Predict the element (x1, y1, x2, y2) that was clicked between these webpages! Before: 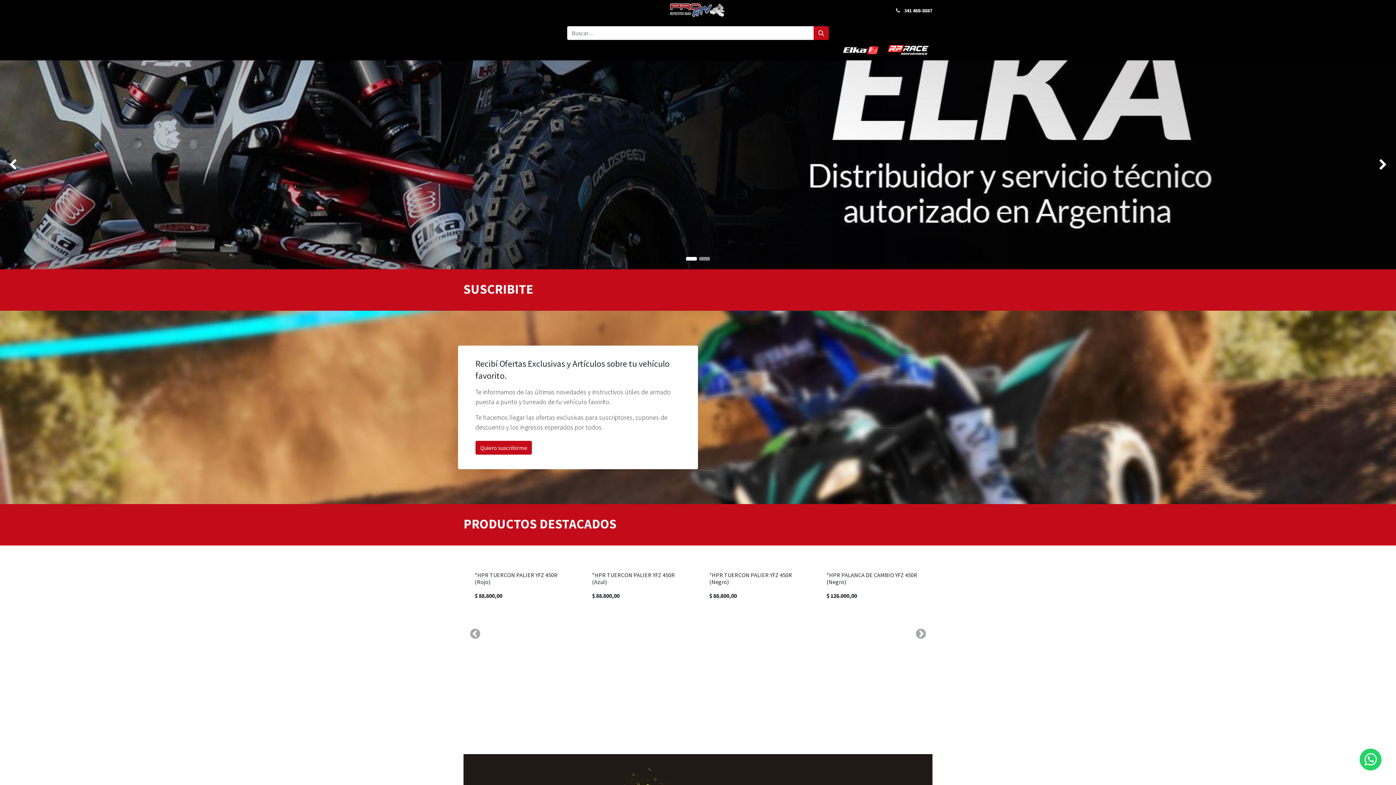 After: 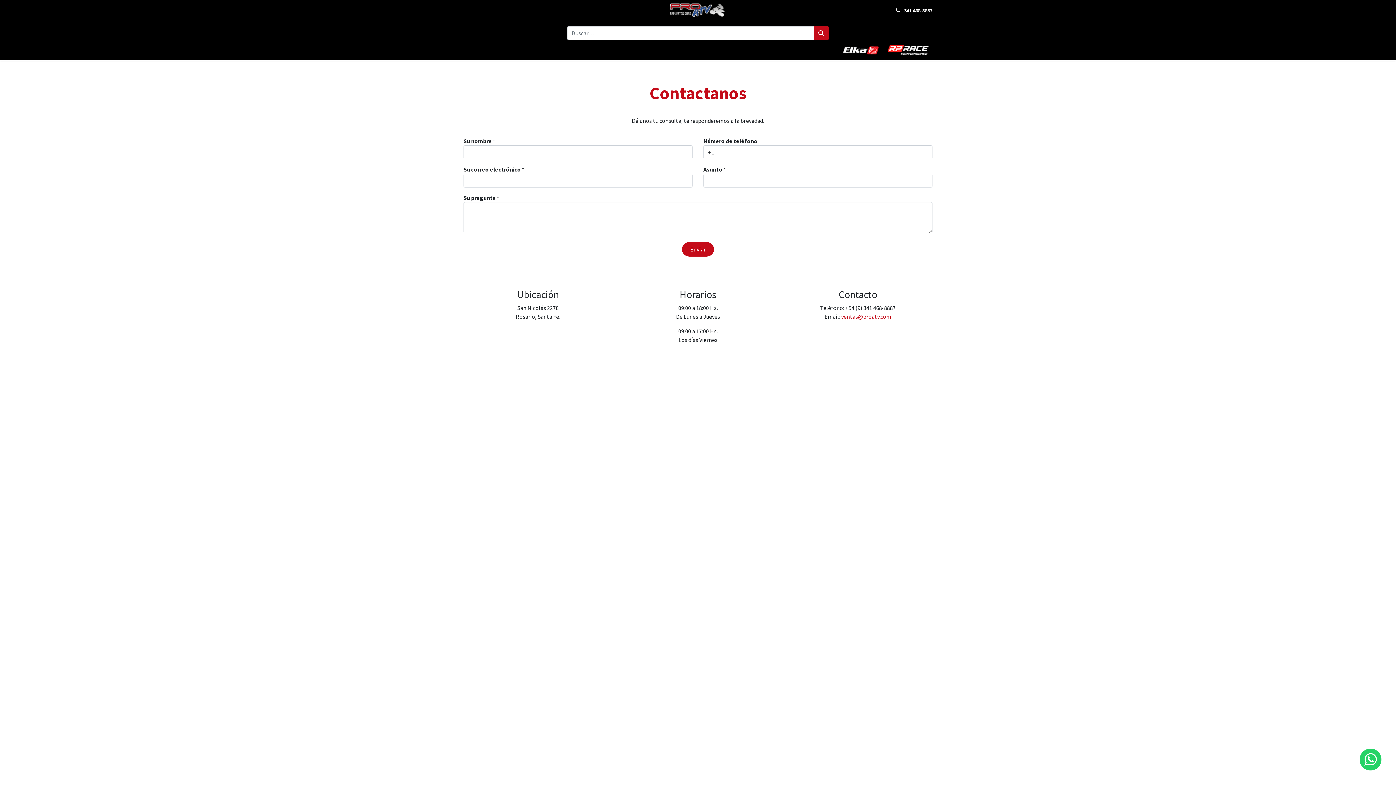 Action: bbox: (632, 42, 661, 57) label: Contacto